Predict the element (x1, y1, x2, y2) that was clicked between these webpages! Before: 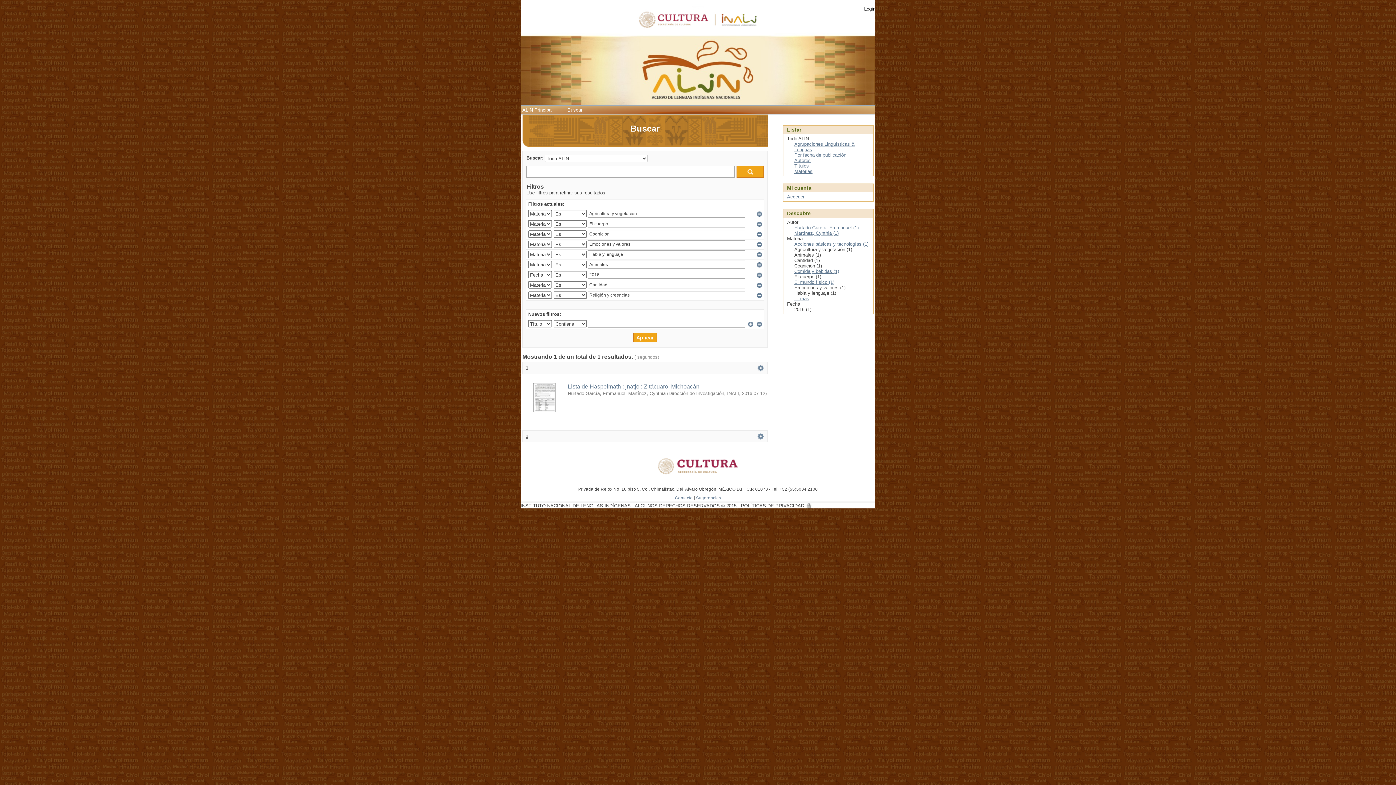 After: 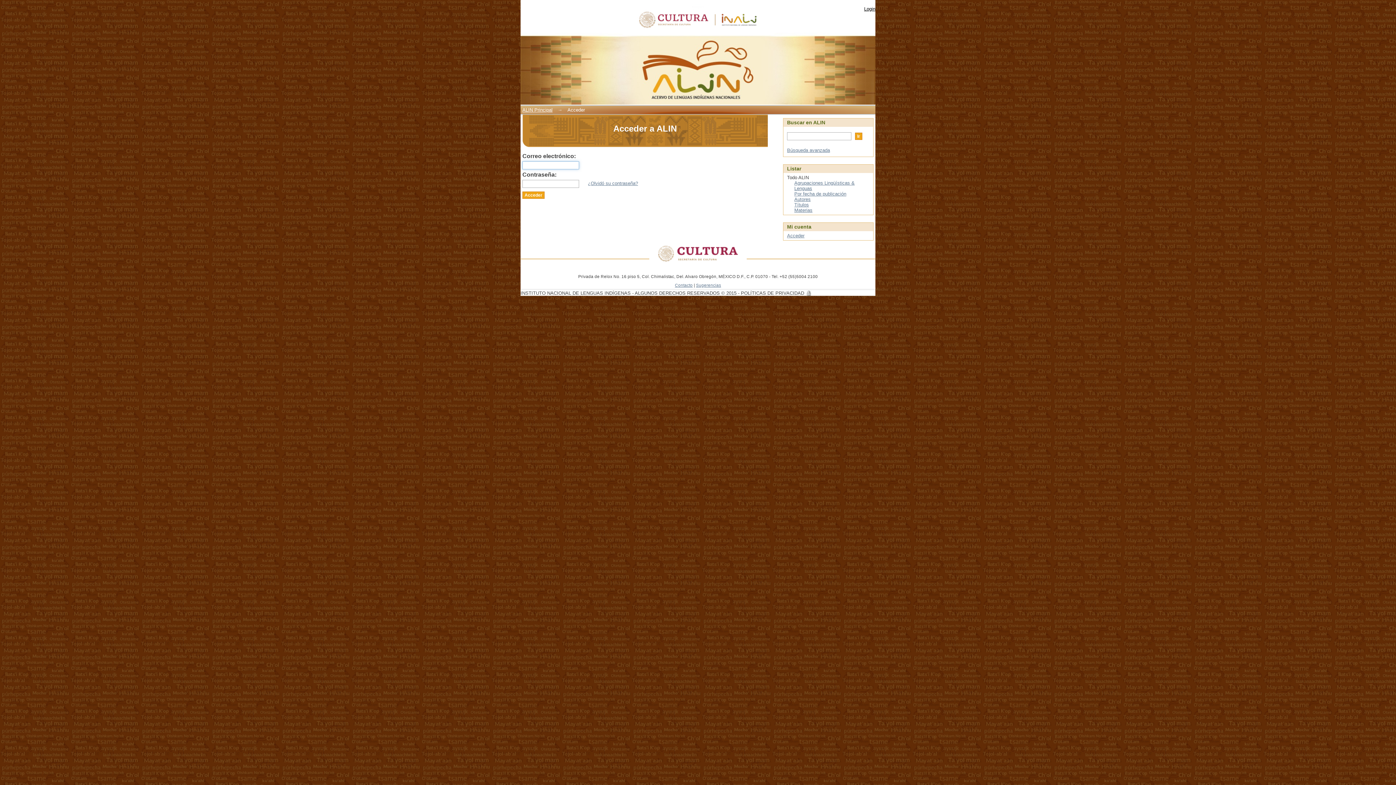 Action: bbox: (864, 6, 875, 11) label: Login